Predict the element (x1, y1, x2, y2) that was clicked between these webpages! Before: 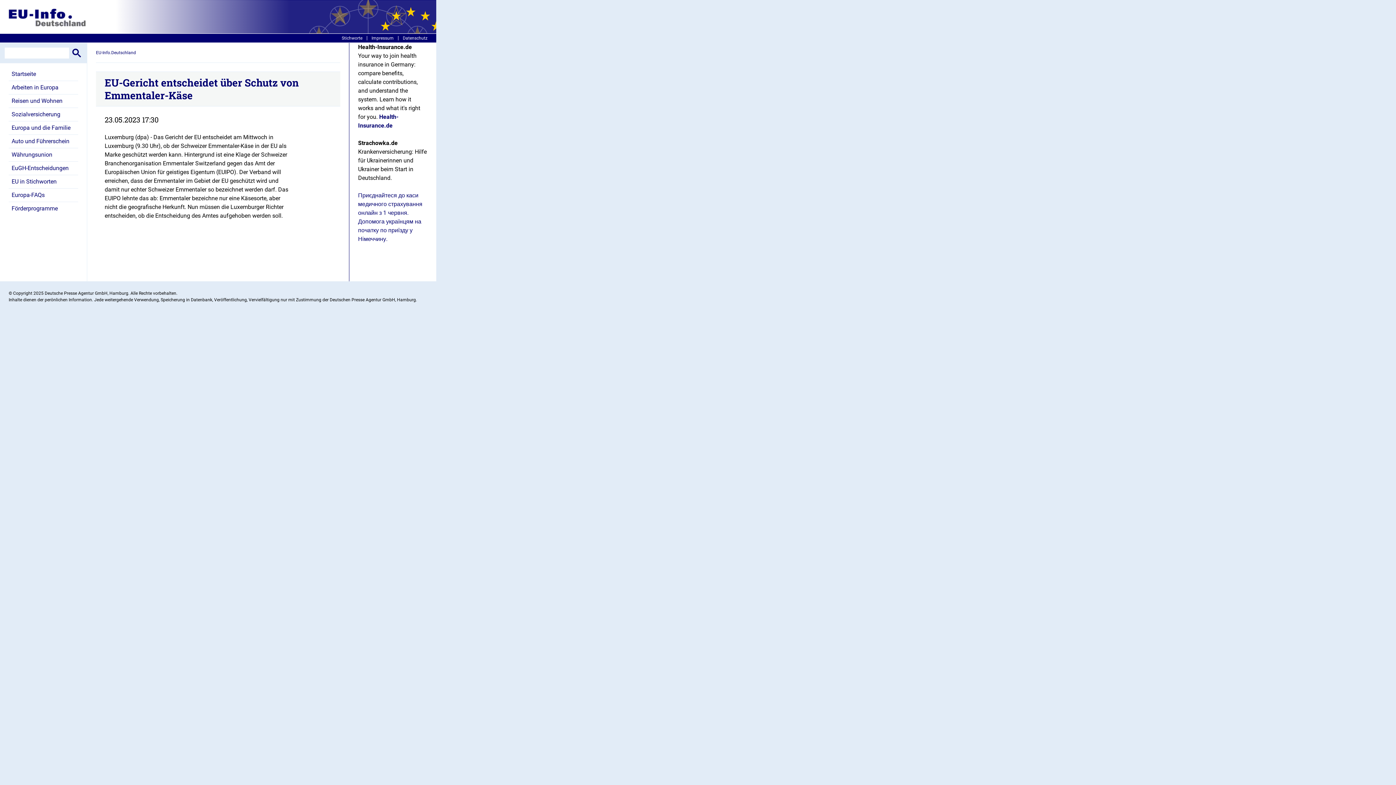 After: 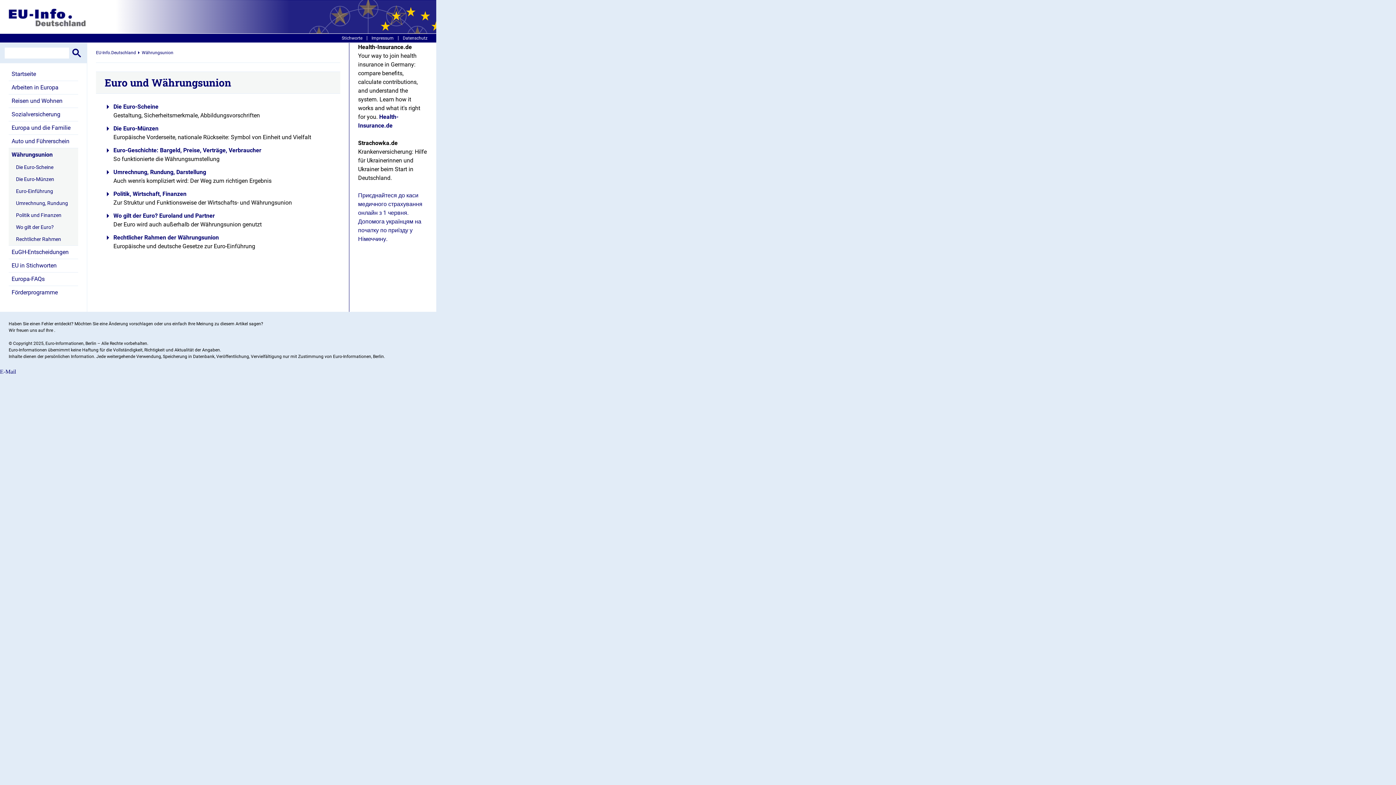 Action: label: Währungsunion bbox: (8, 148, 78, 161)